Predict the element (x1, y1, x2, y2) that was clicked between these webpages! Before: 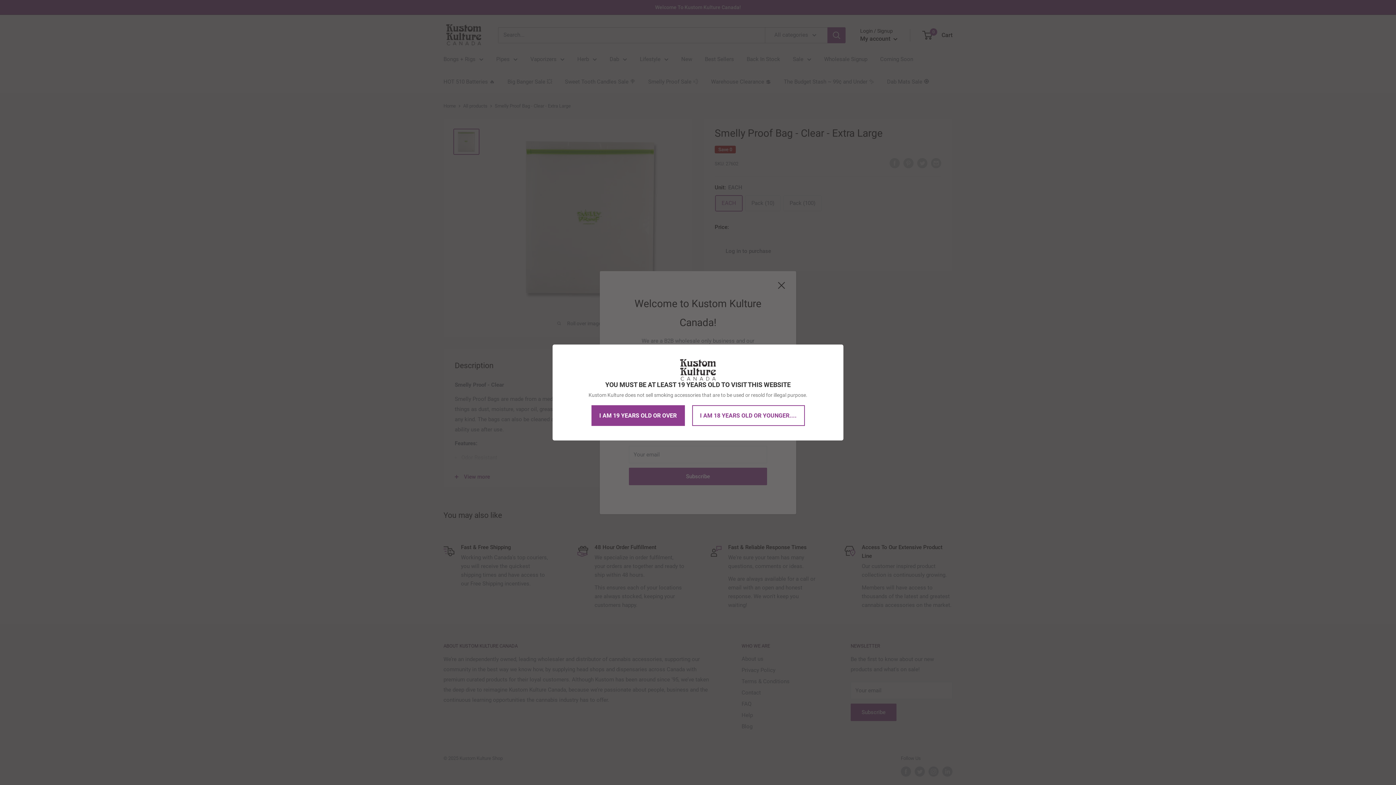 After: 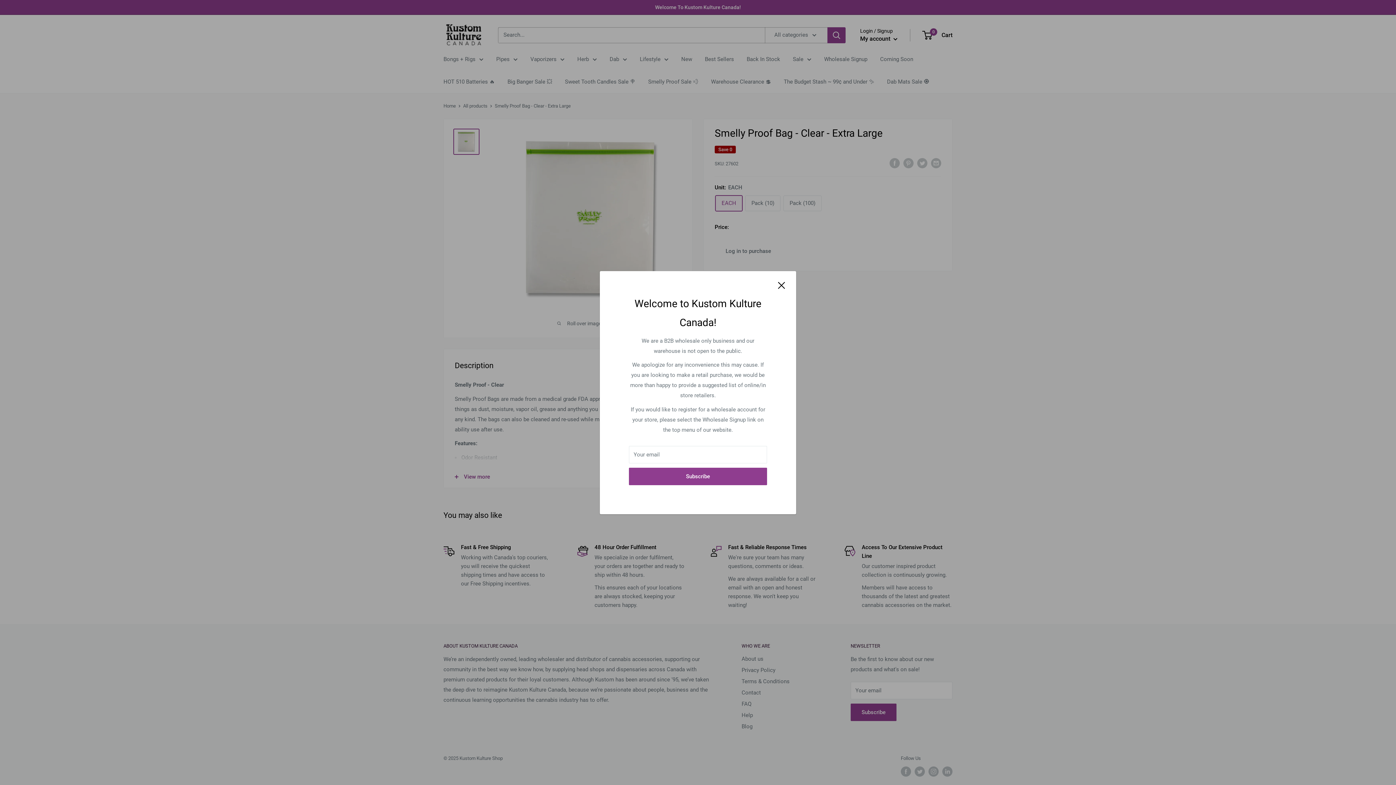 Action: label: I AM 19 YEARS OLD OR OVER bbox: (591, 405, 684, 426)